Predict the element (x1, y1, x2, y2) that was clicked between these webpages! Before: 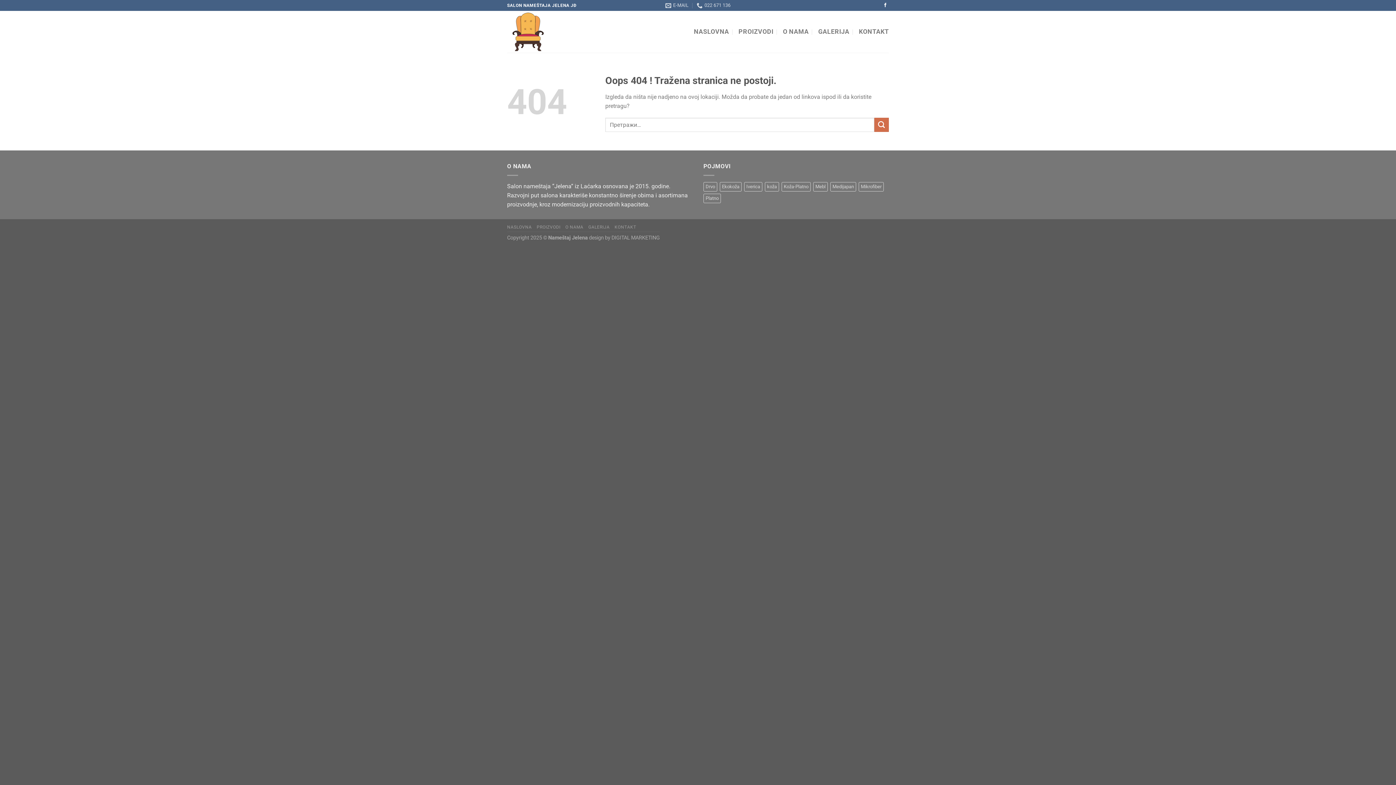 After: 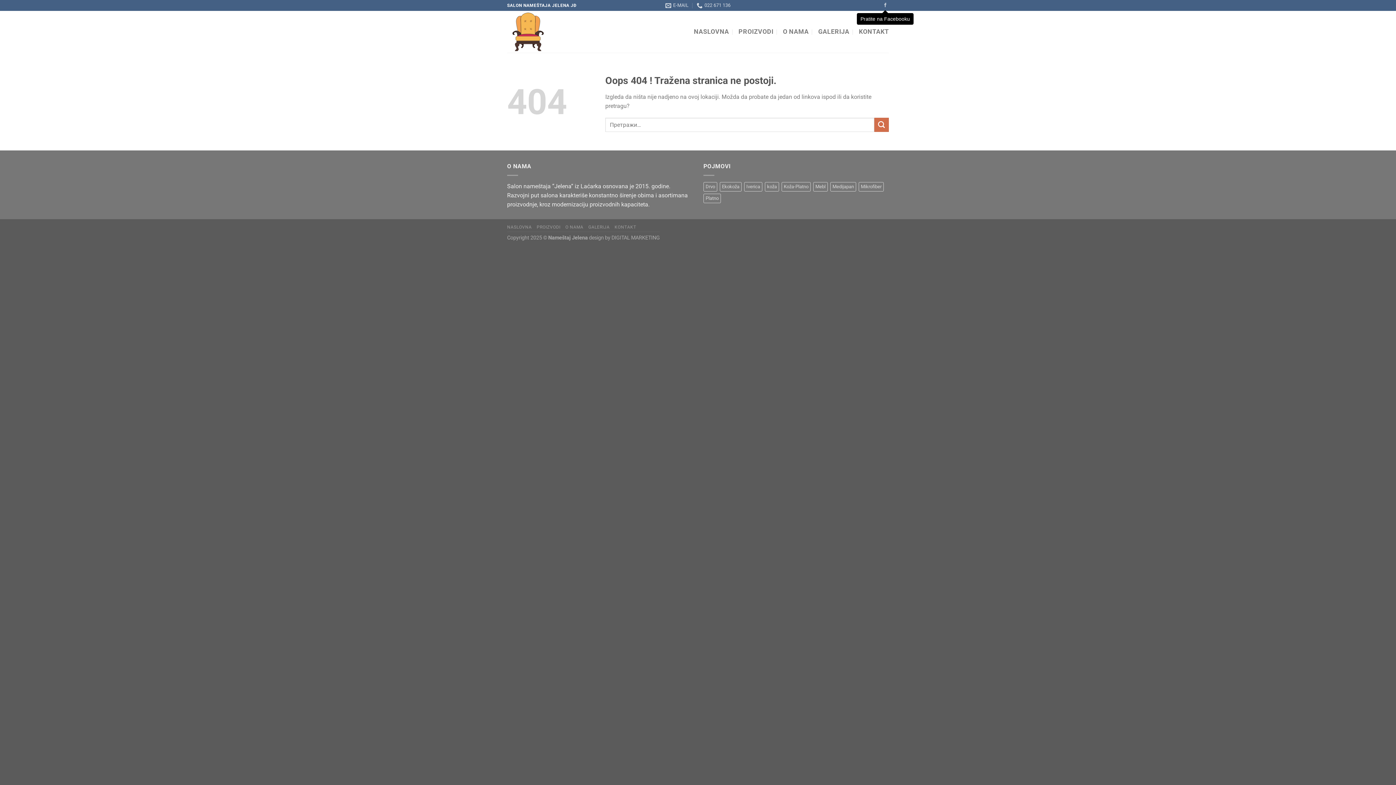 Action: label: Pratite na Facebooku bbox: (883, 2, 887, 7)